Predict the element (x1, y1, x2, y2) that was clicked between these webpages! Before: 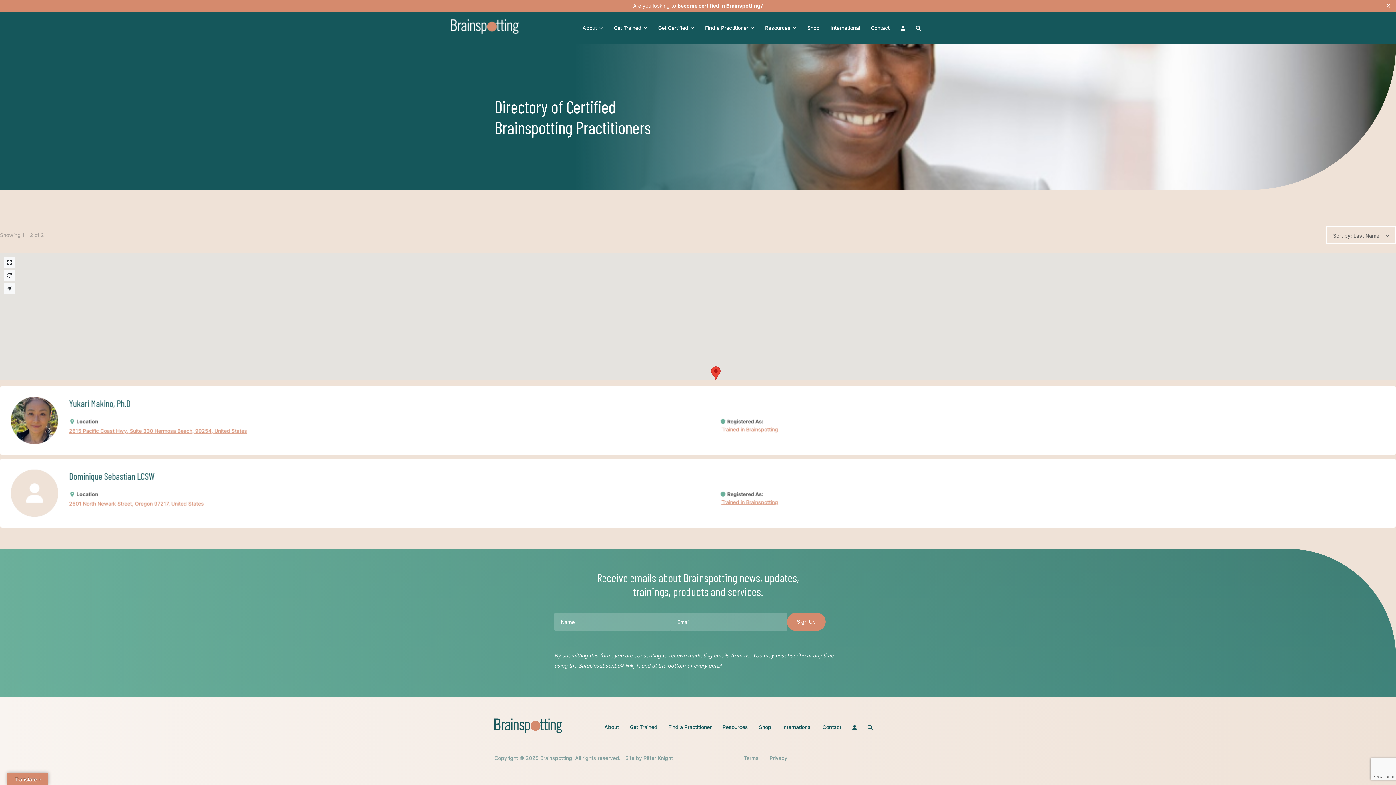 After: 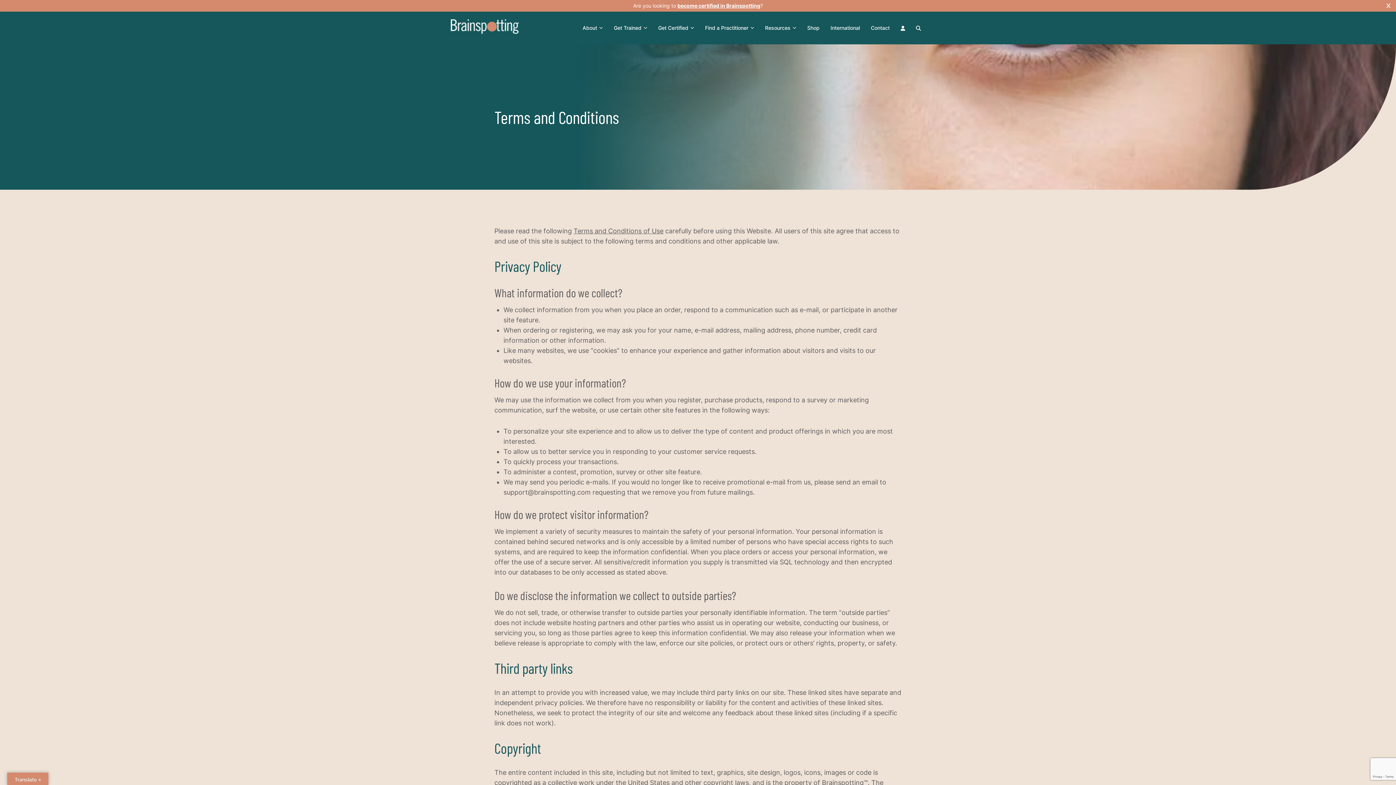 Action: bbox: (743, 754, 758, 762) label: Terms